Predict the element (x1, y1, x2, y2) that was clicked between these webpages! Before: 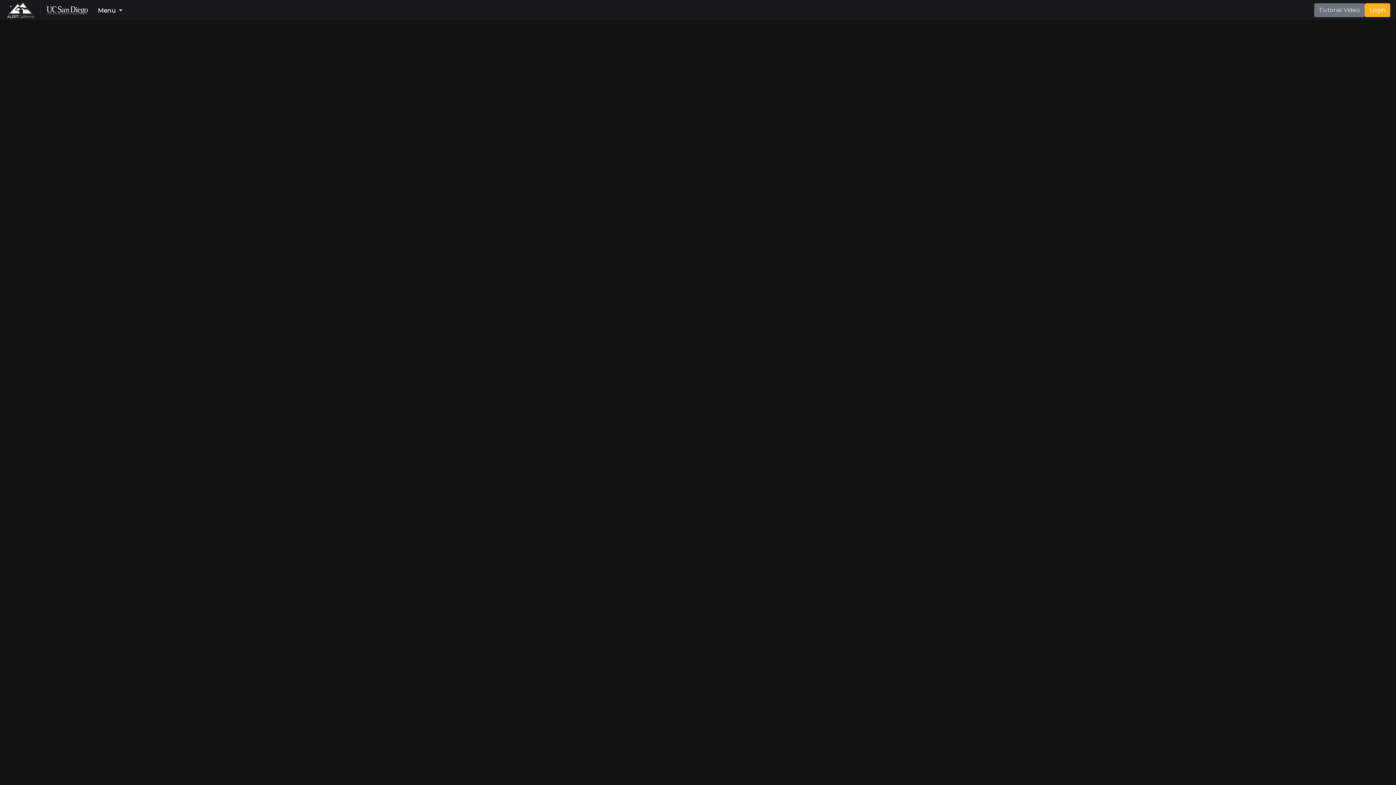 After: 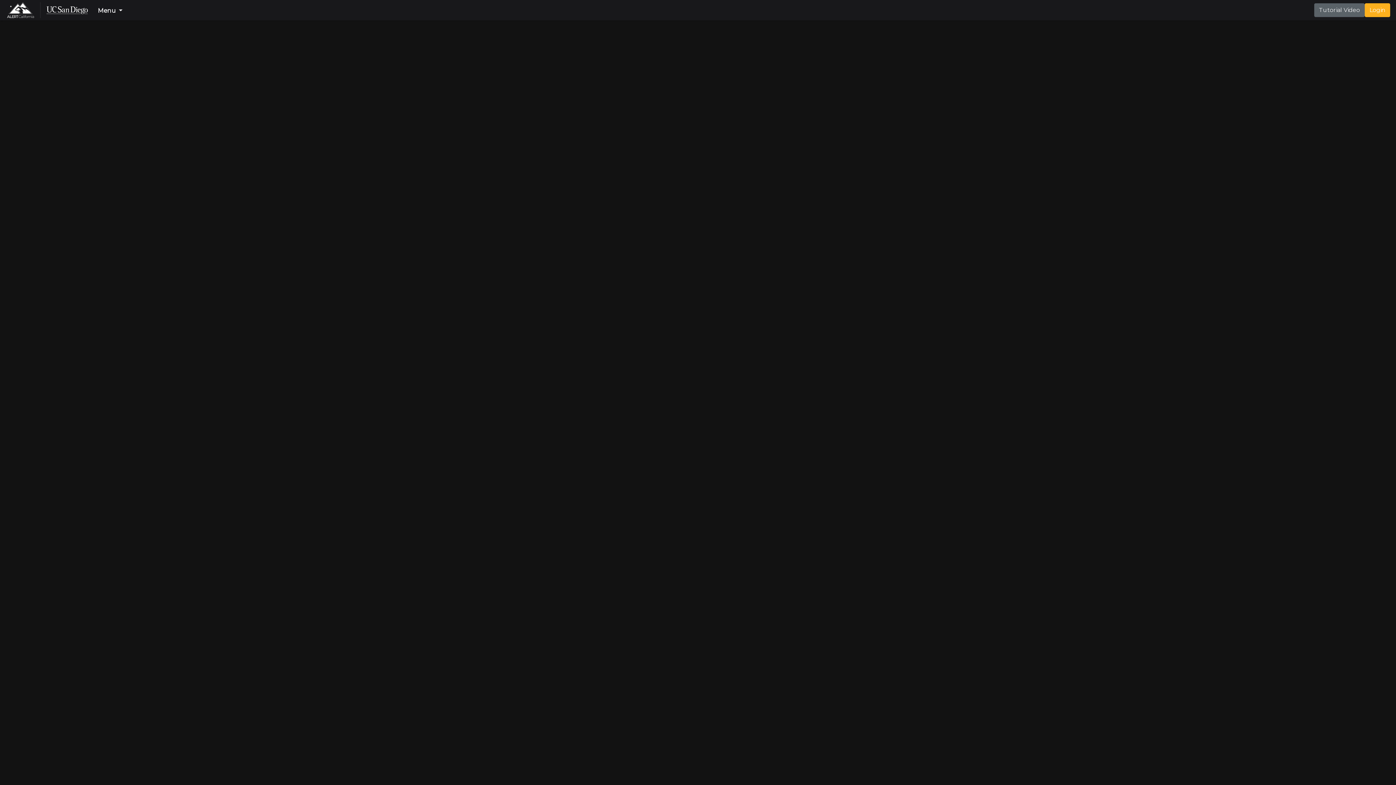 Action: bbox: (1314, 3, 1365, 17) label: Tutorial Video